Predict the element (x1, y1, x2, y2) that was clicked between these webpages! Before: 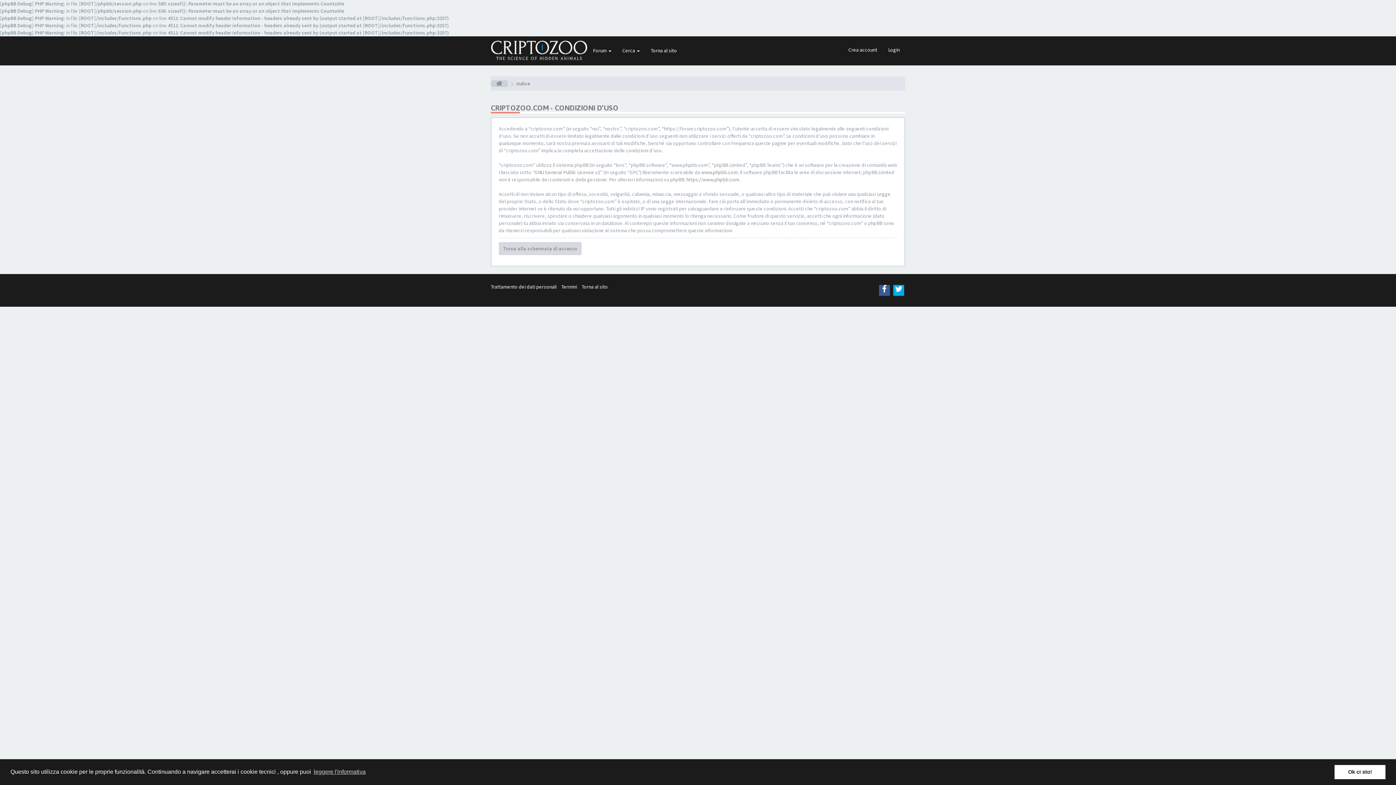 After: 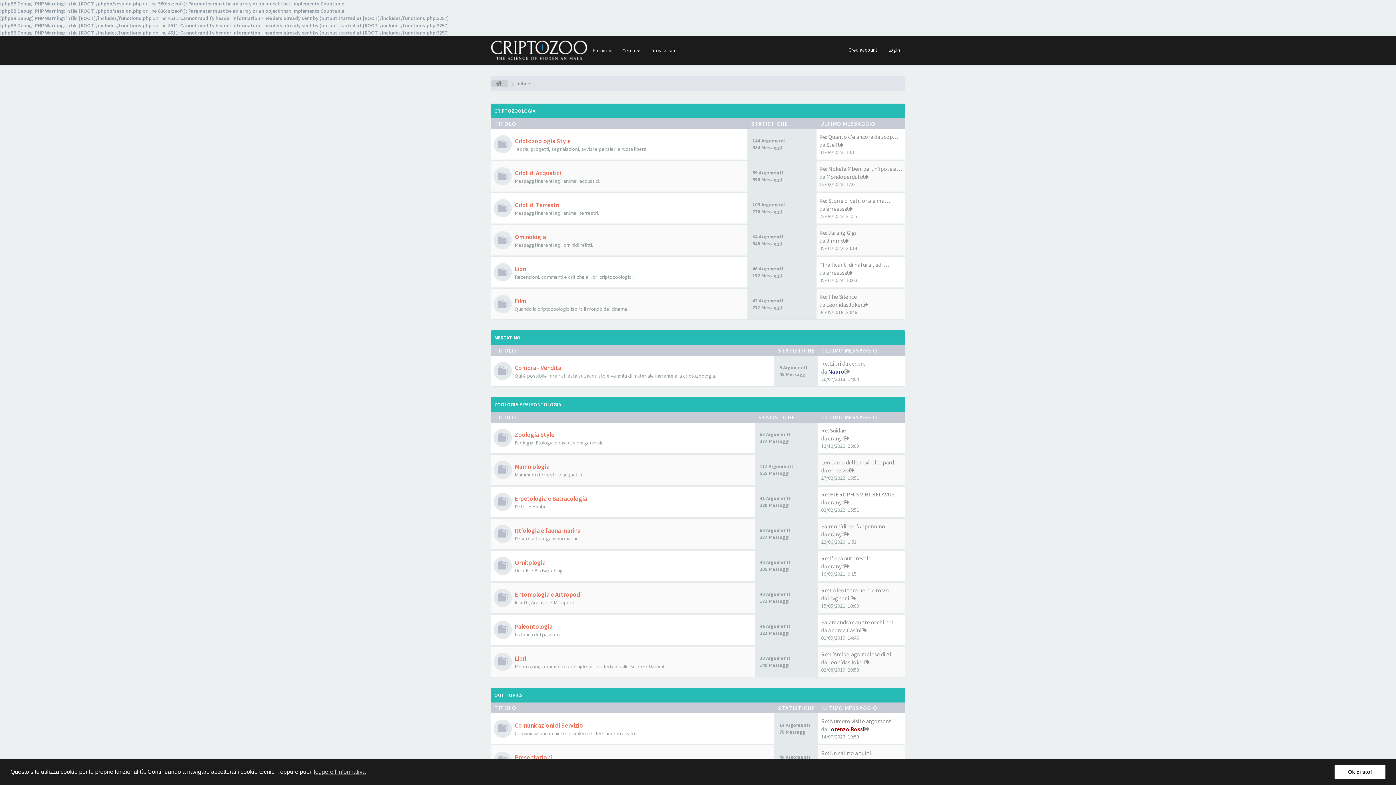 Action: bbox: (490, 39, 587, 60)